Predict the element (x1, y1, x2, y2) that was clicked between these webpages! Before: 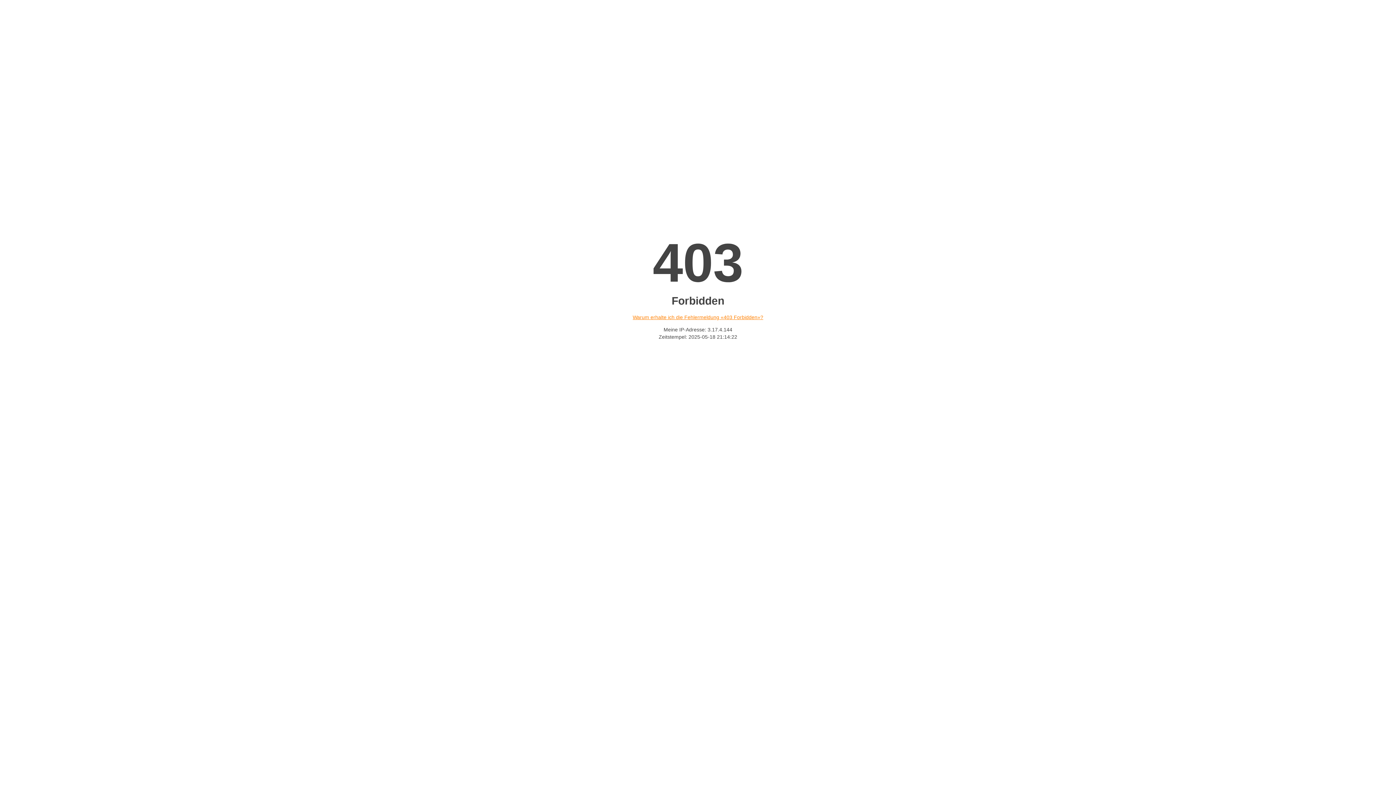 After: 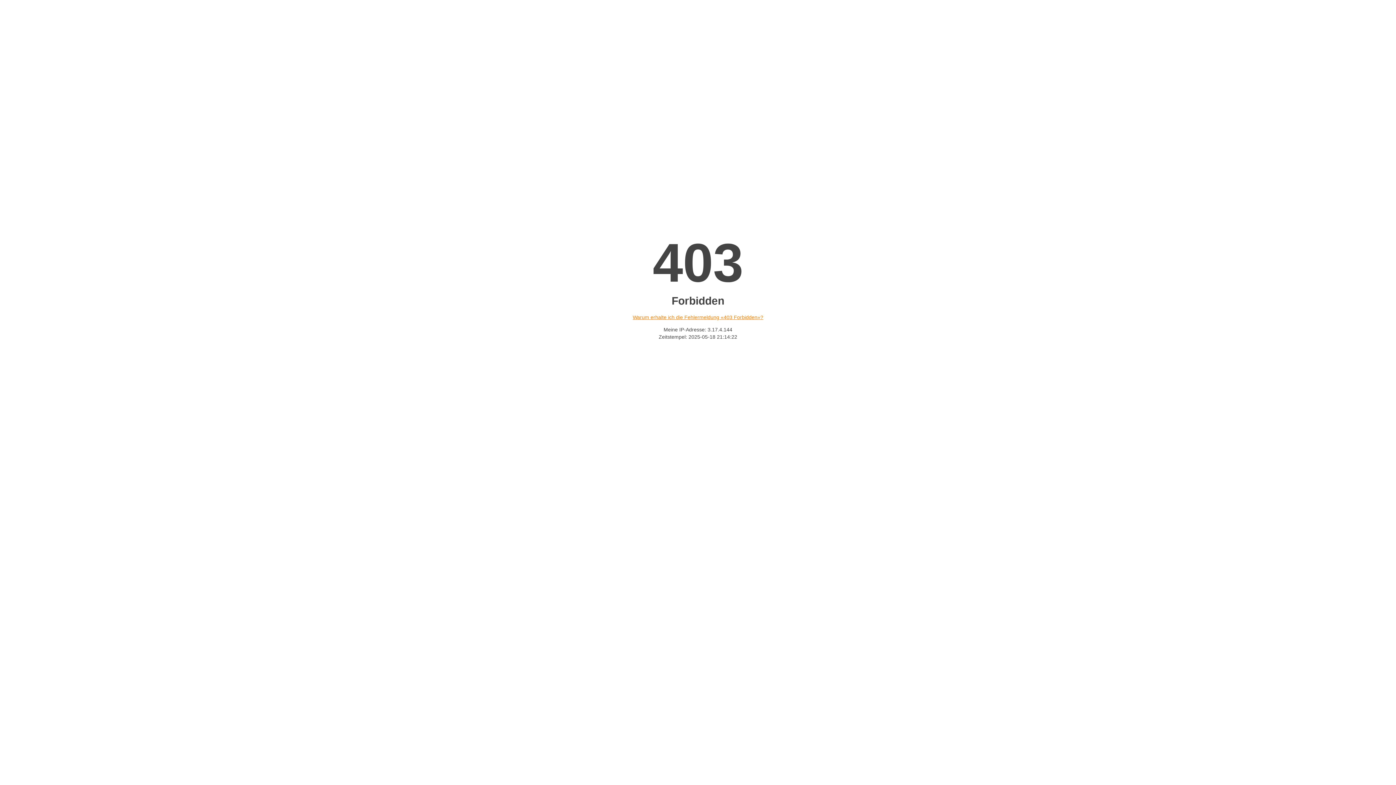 Action: bbox: (632, 314, 763, 320) label: Warum erhalte ich die Fehlermeldung «403 Forbidden»?